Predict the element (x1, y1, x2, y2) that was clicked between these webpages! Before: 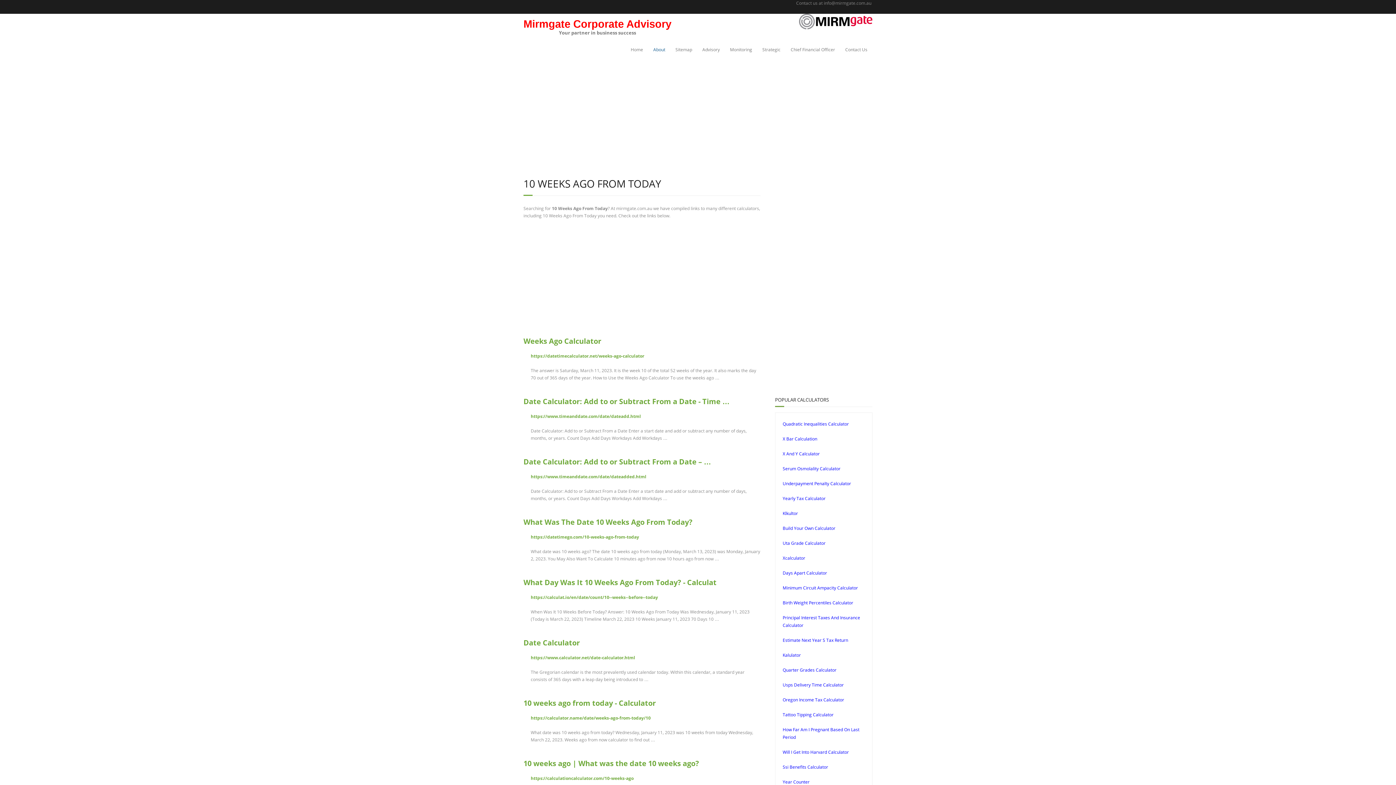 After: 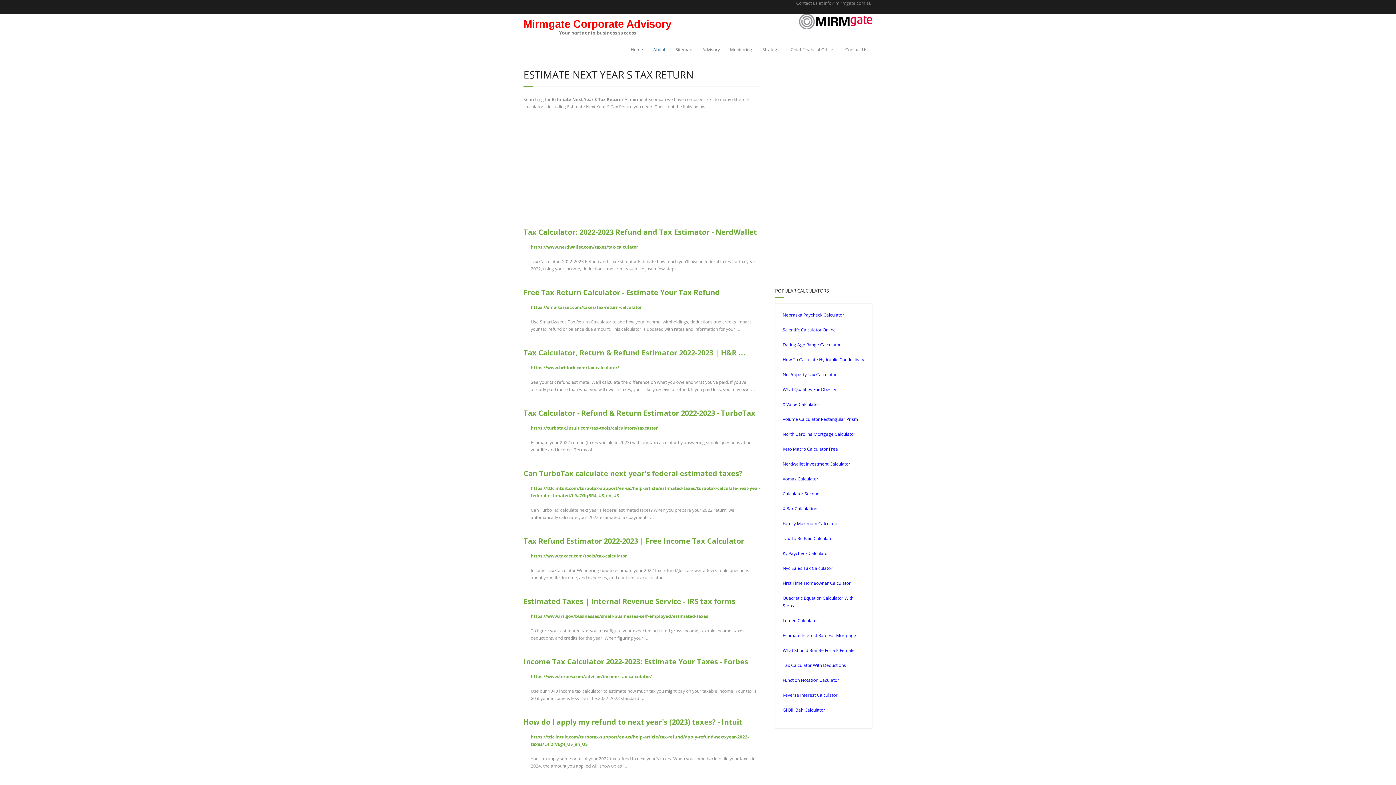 Action: label: Estimate Next Year S Tax Return bbox: (782, 637, 848, 643)